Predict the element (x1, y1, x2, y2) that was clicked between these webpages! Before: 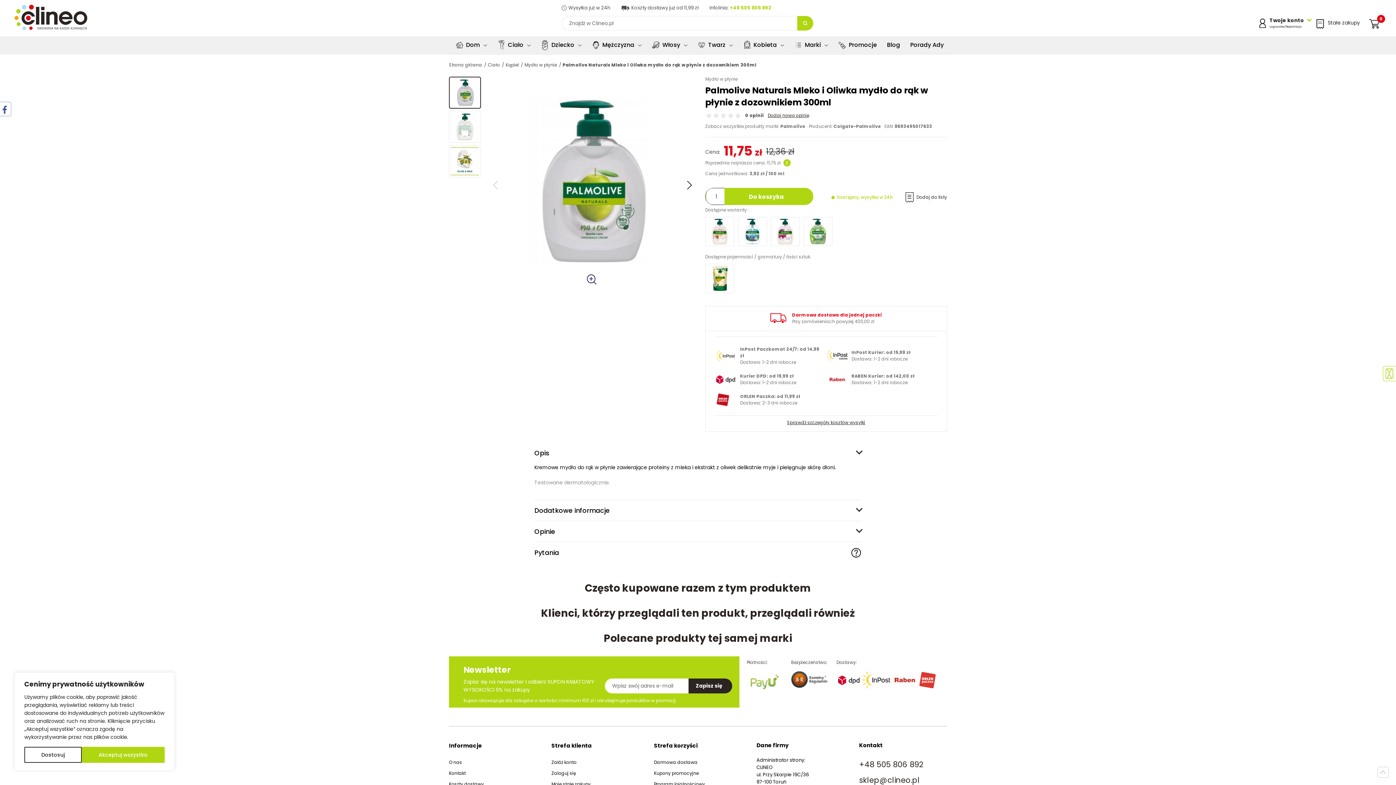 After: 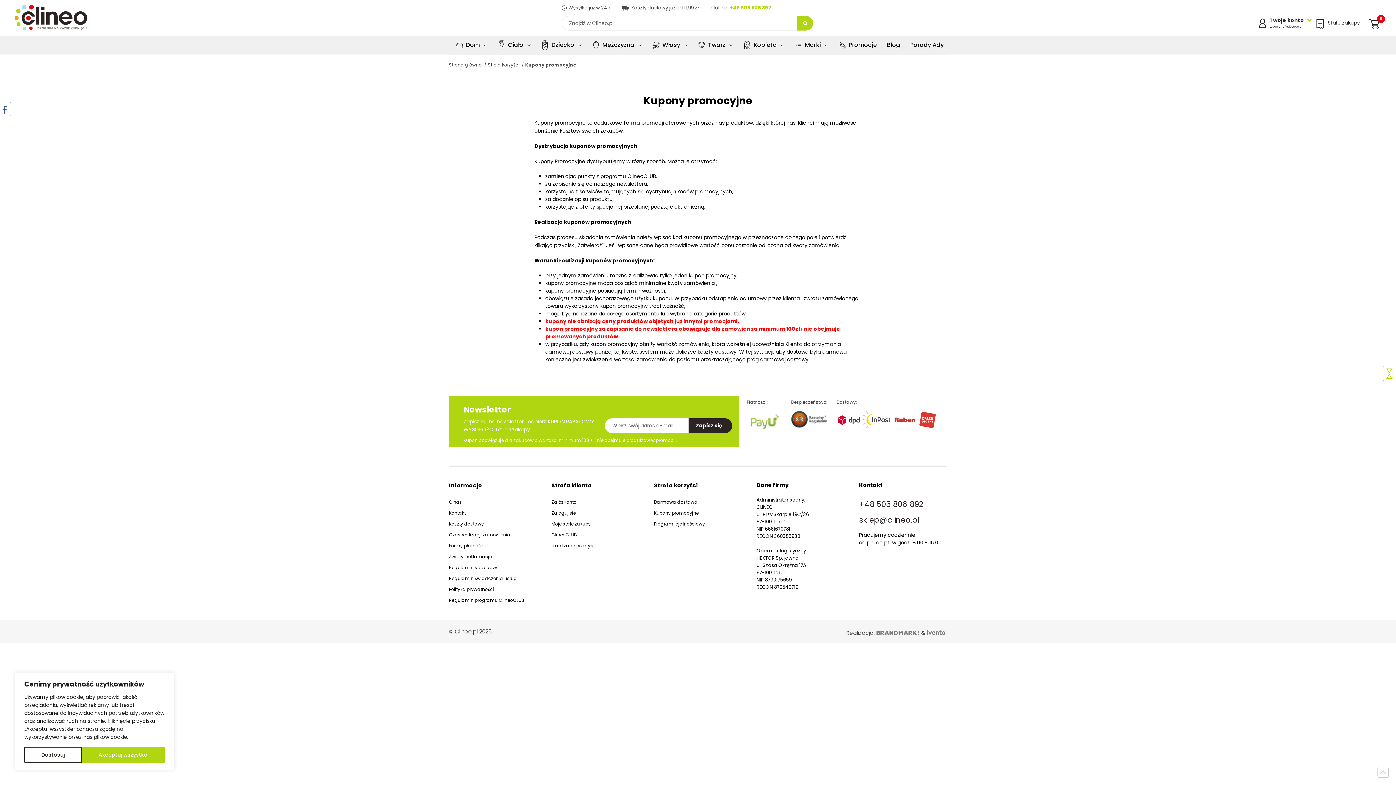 Action: label: Kupony promocyjne bbox: (654, 768, 742, 779)